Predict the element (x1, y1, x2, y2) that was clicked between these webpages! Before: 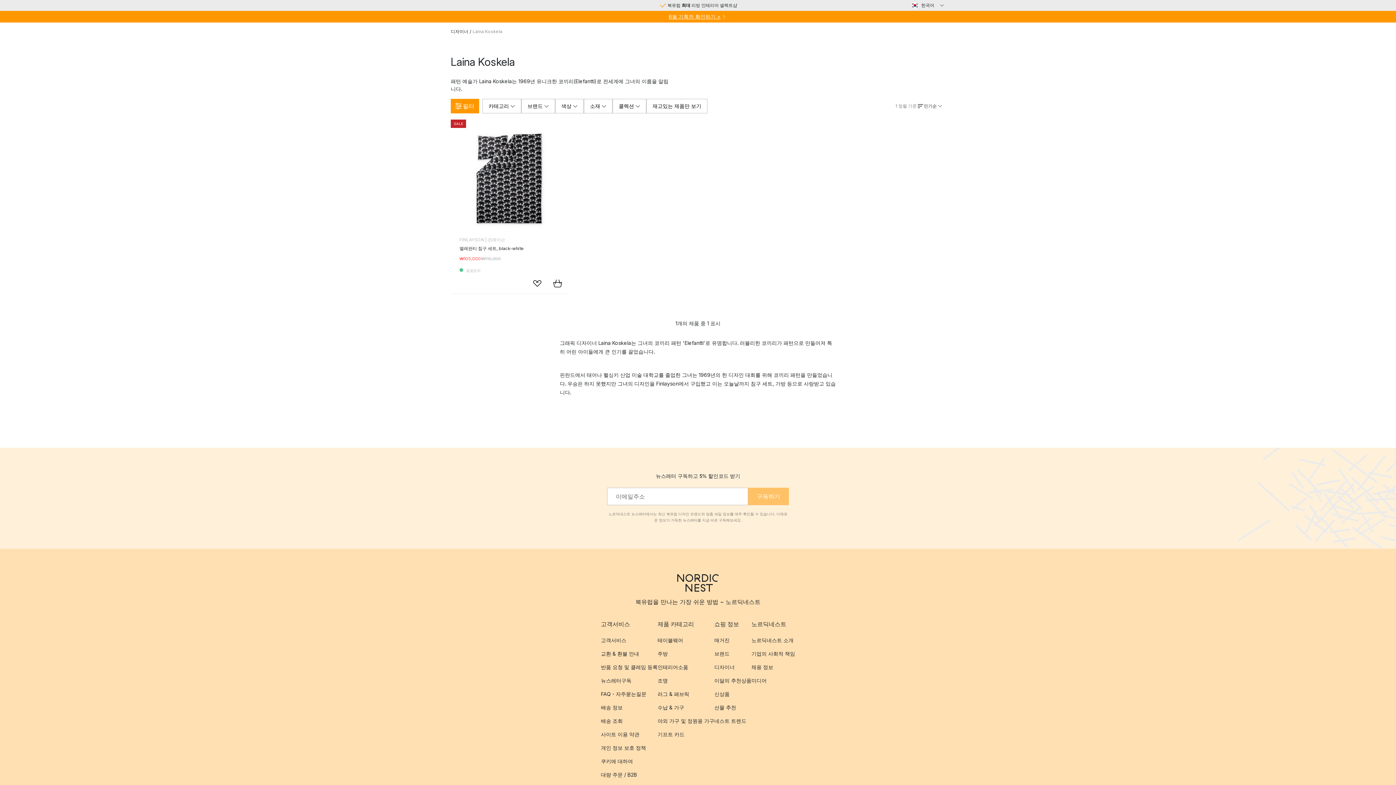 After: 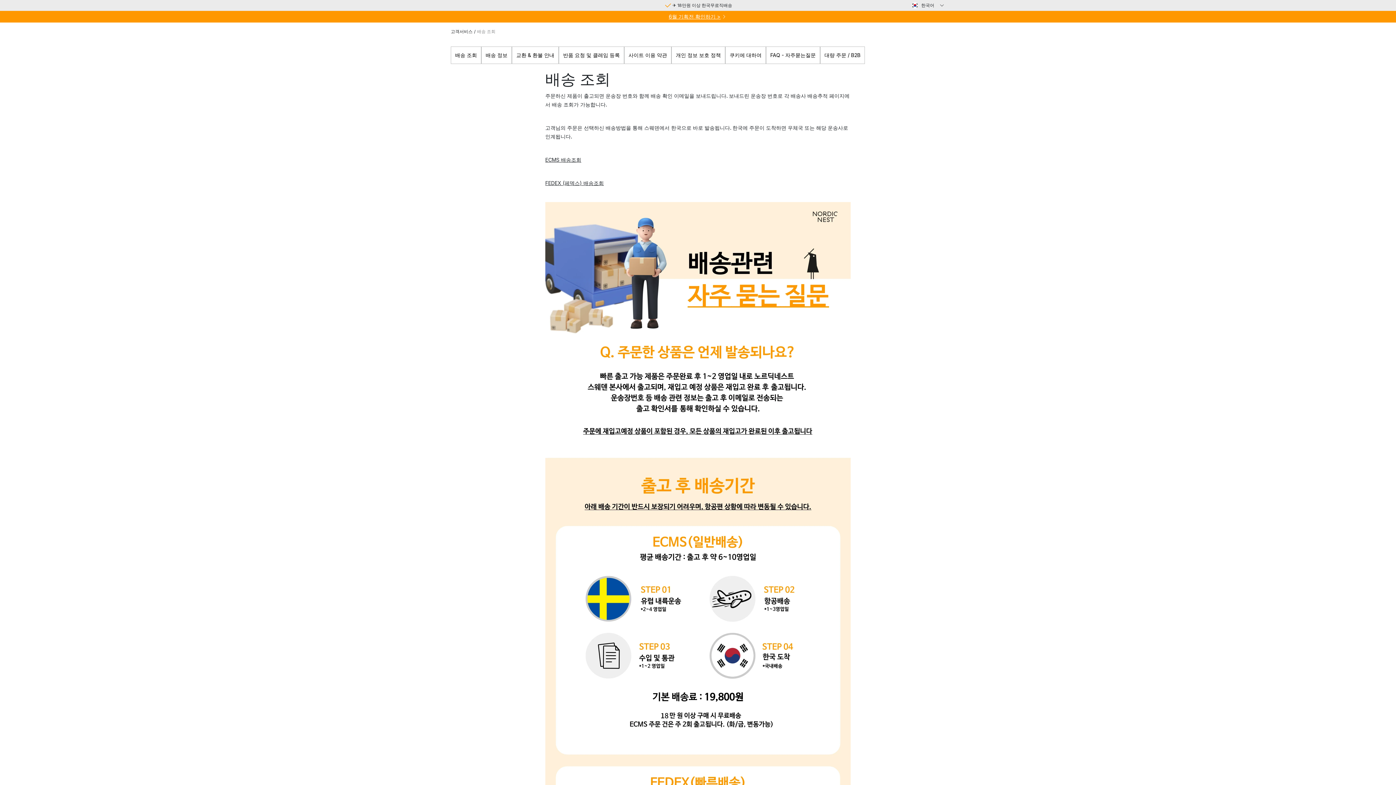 Action: bbox: (601, 714, 657, 727) label: 배송 조회